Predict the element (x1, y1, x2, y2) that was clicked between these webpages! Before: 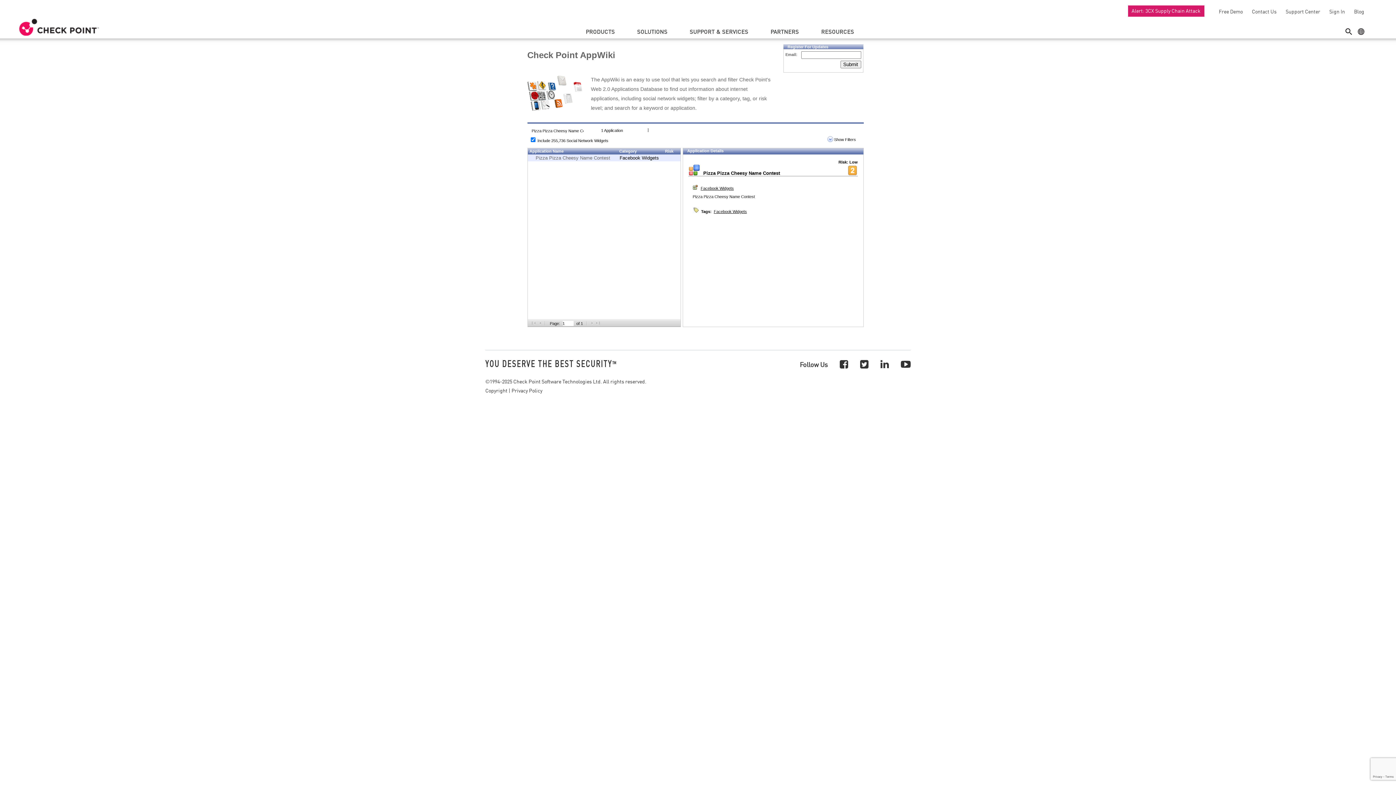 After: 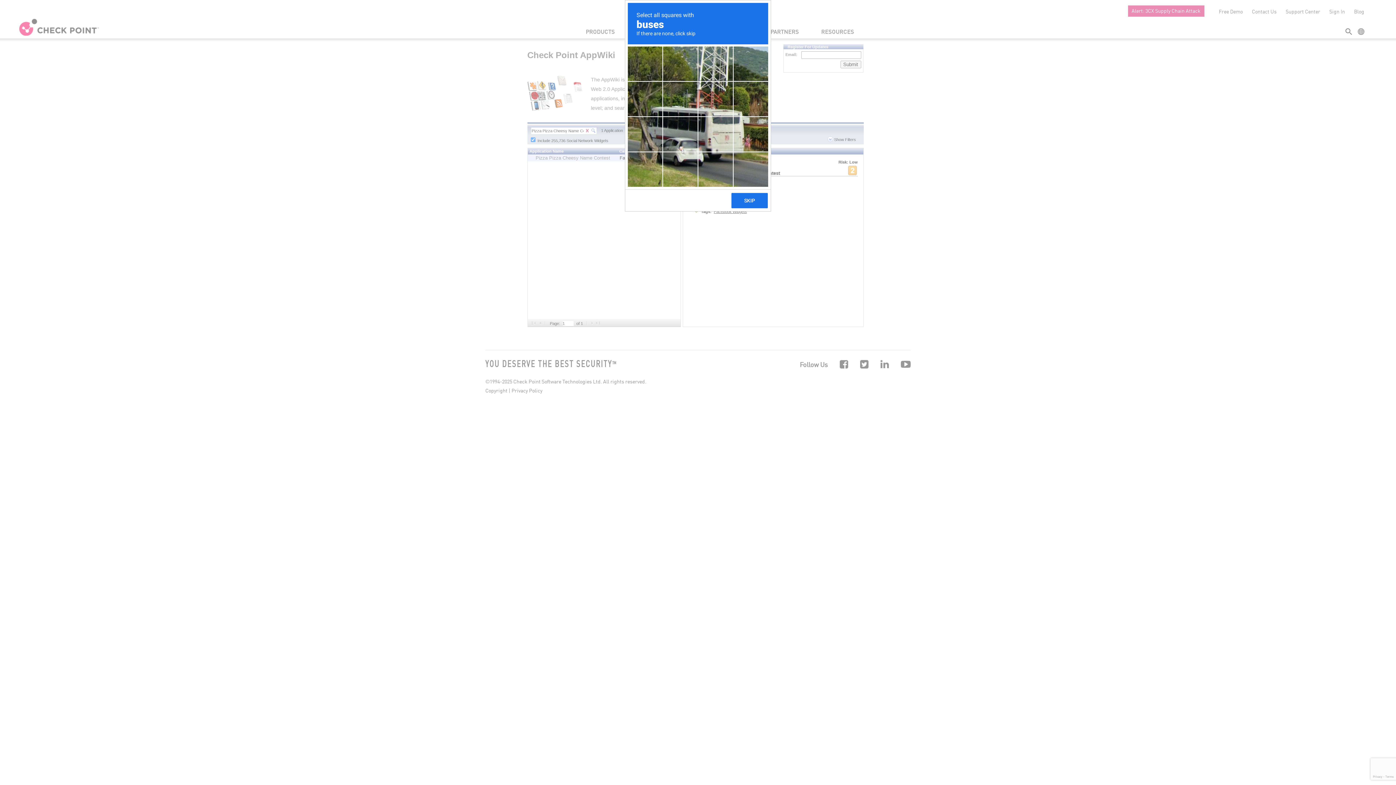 Action: label: Submit bbox: (840, 60, 861, 68)